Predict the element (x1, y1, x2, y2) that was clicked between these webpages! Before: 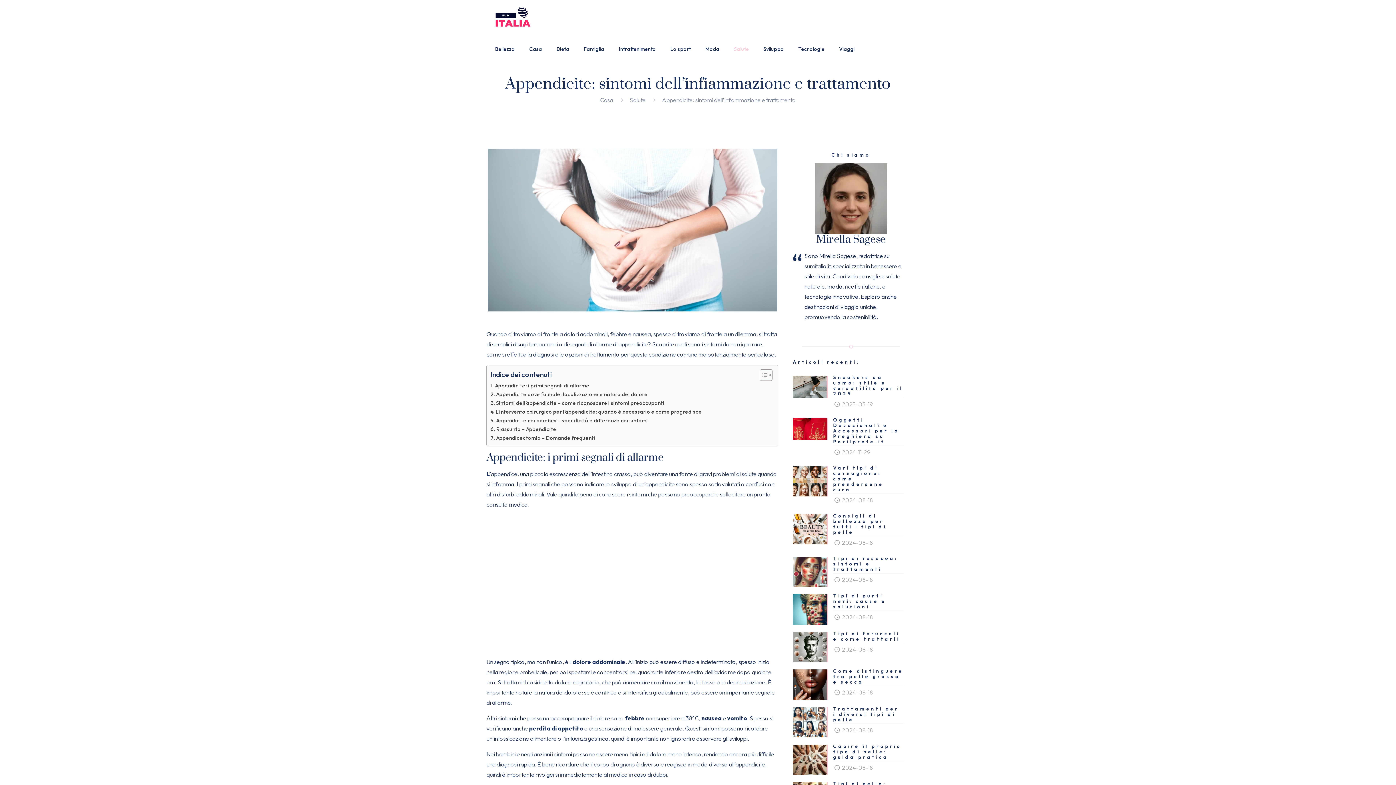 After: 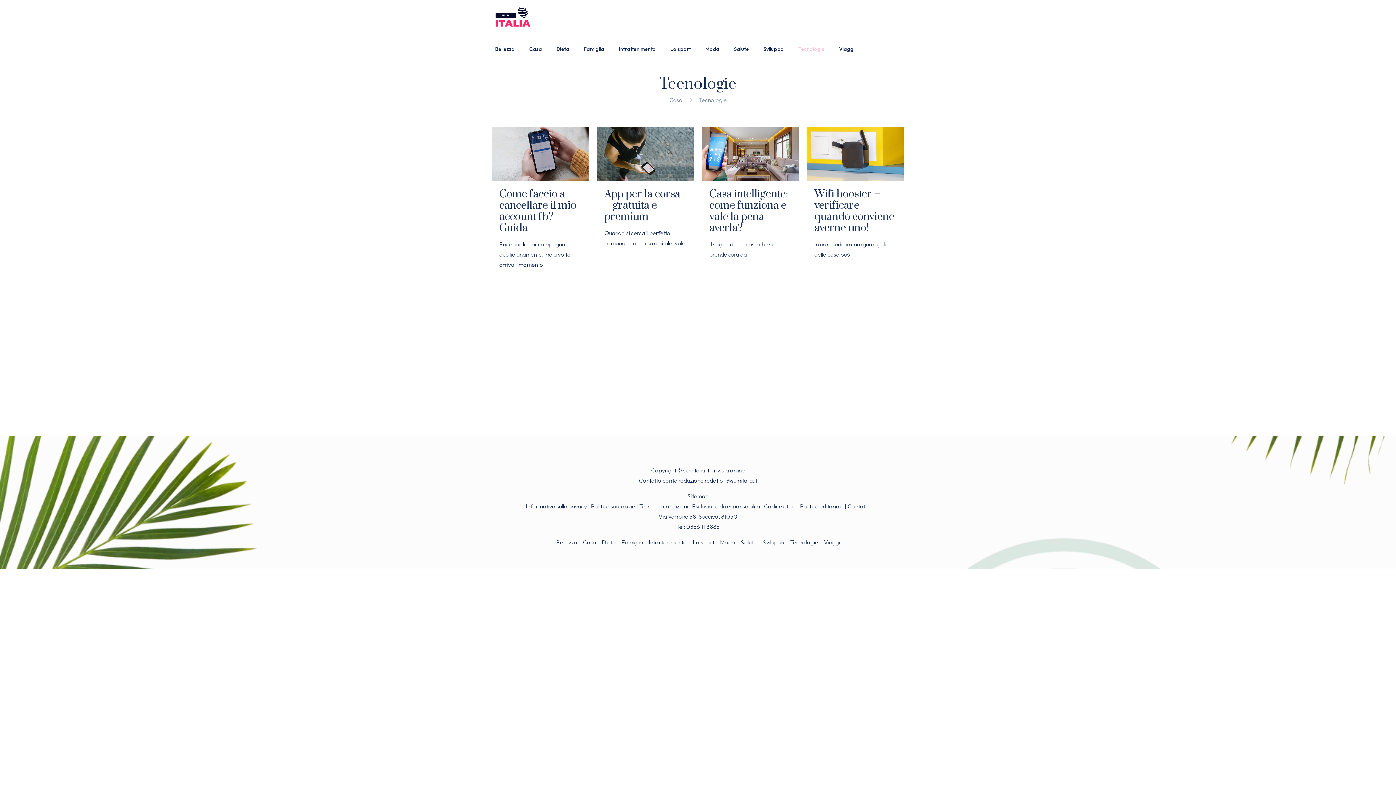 Action: label: Tecnologie bbox: (791, 32, 832, 65)